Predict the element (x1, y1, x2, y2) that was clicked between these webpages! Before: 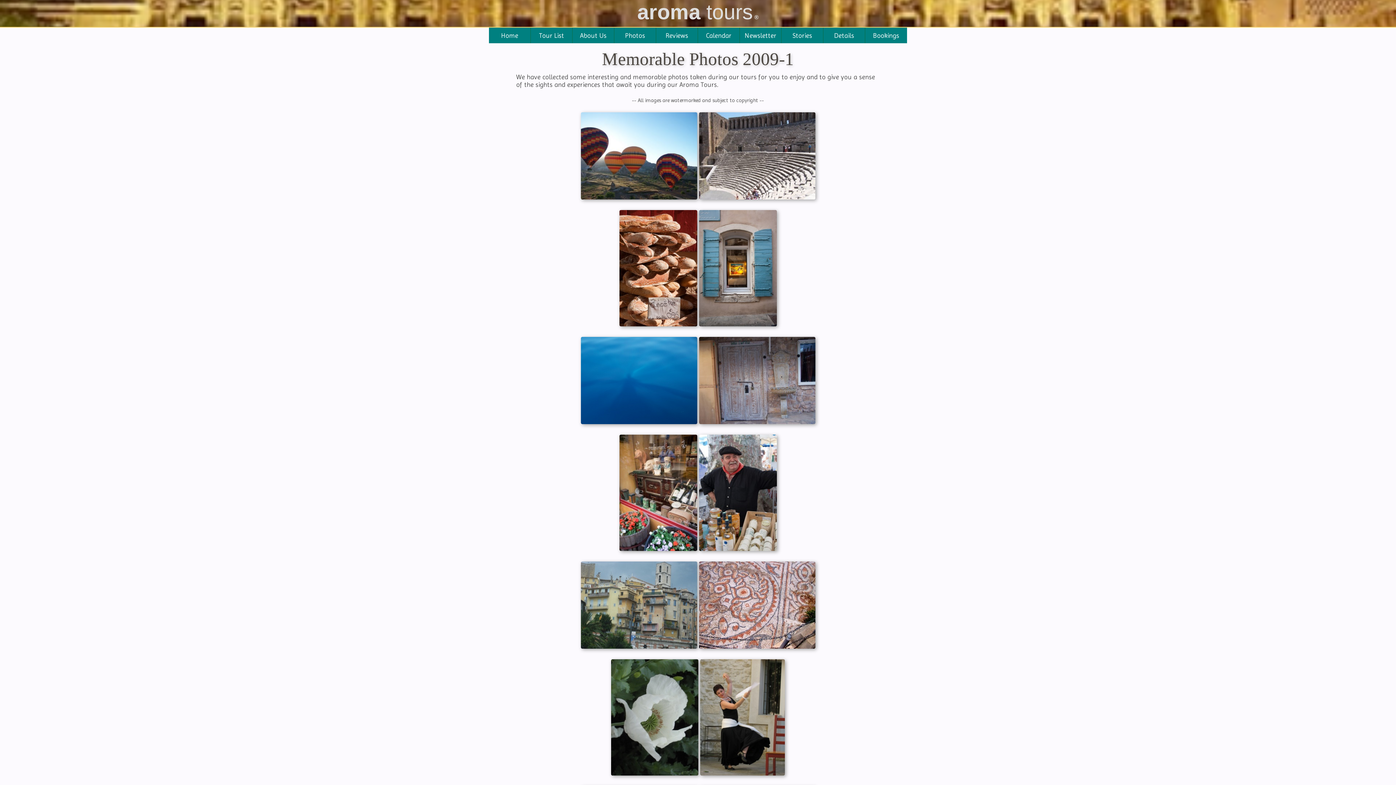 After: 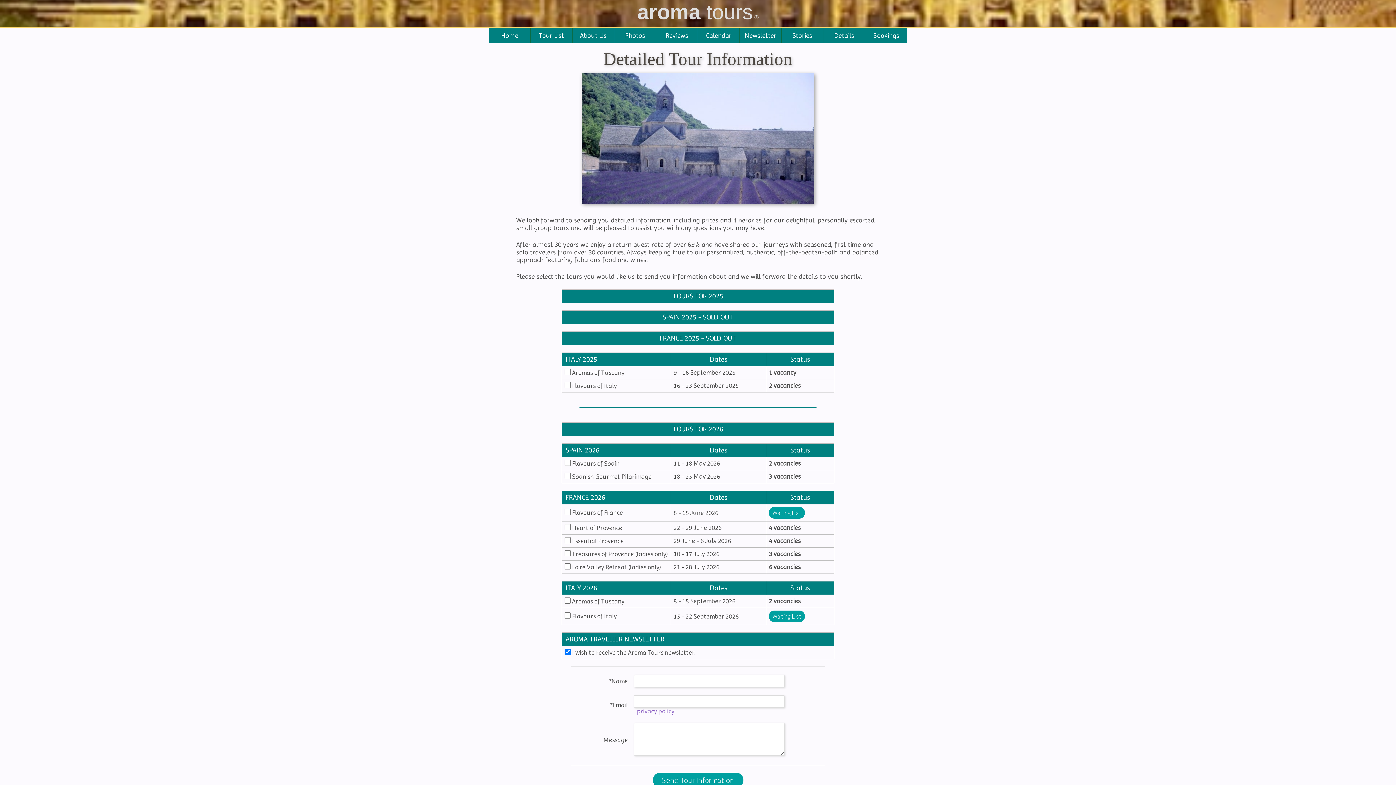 Action: bbox: (699, 545, 776, 552)